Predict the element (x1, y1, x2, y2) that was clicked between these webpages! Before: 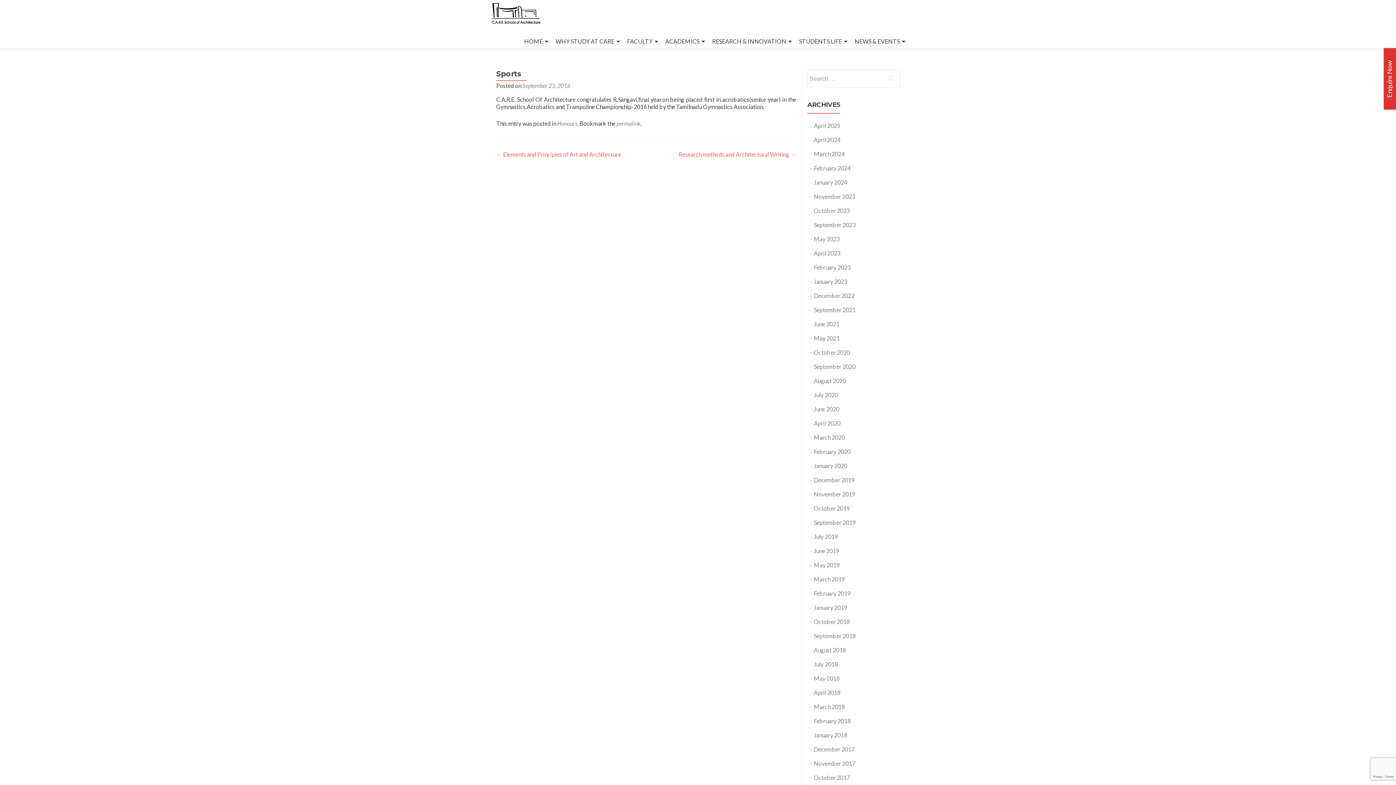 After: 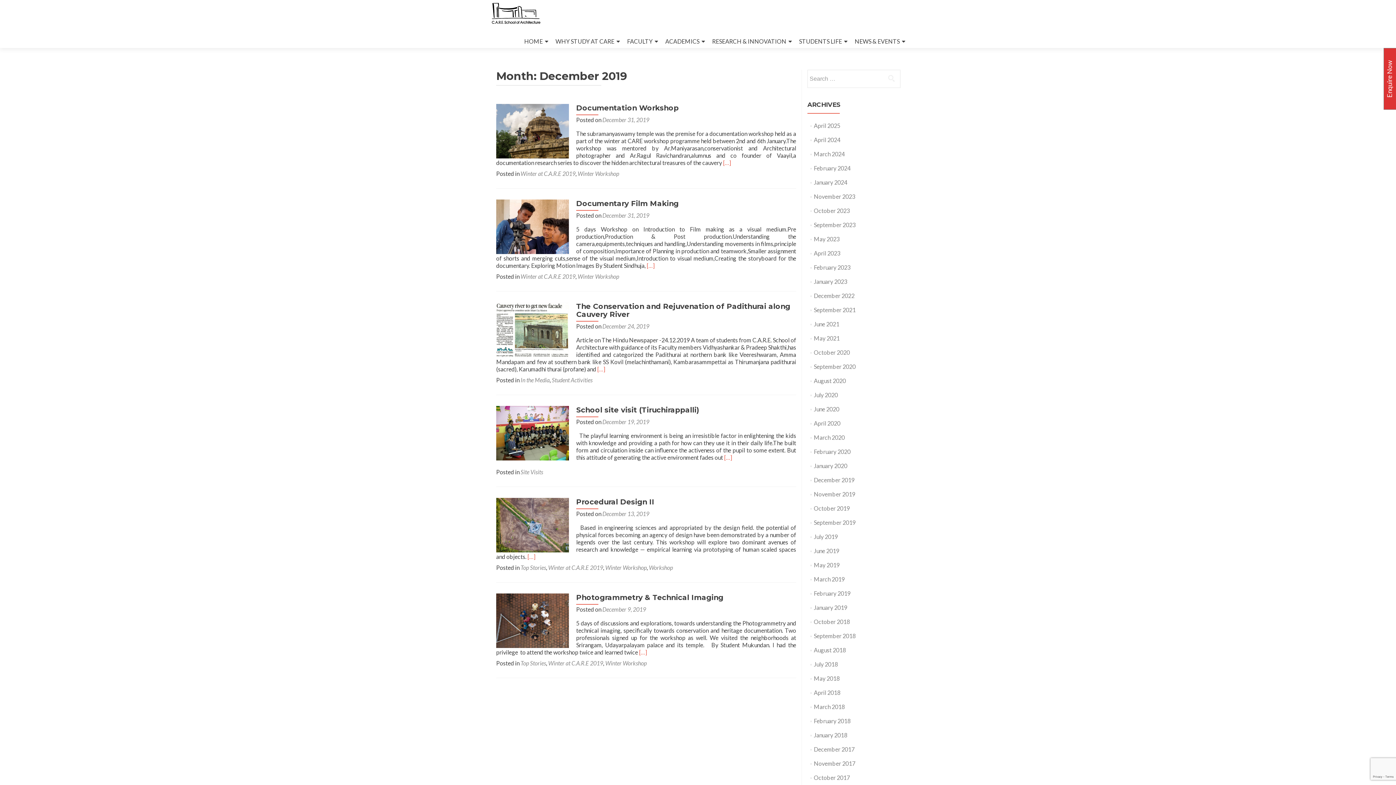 Action: bbox: (814, 476, 854, 483) label: December 2019